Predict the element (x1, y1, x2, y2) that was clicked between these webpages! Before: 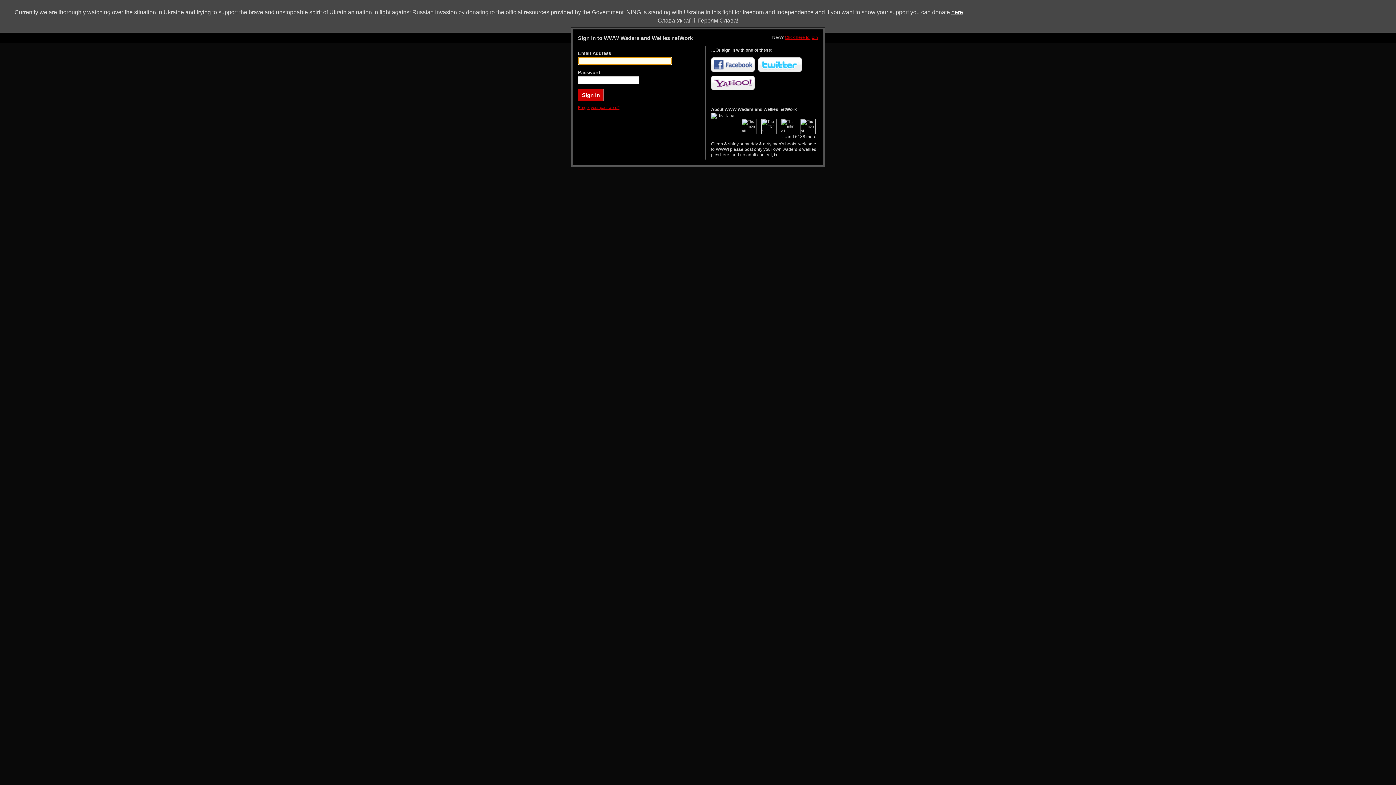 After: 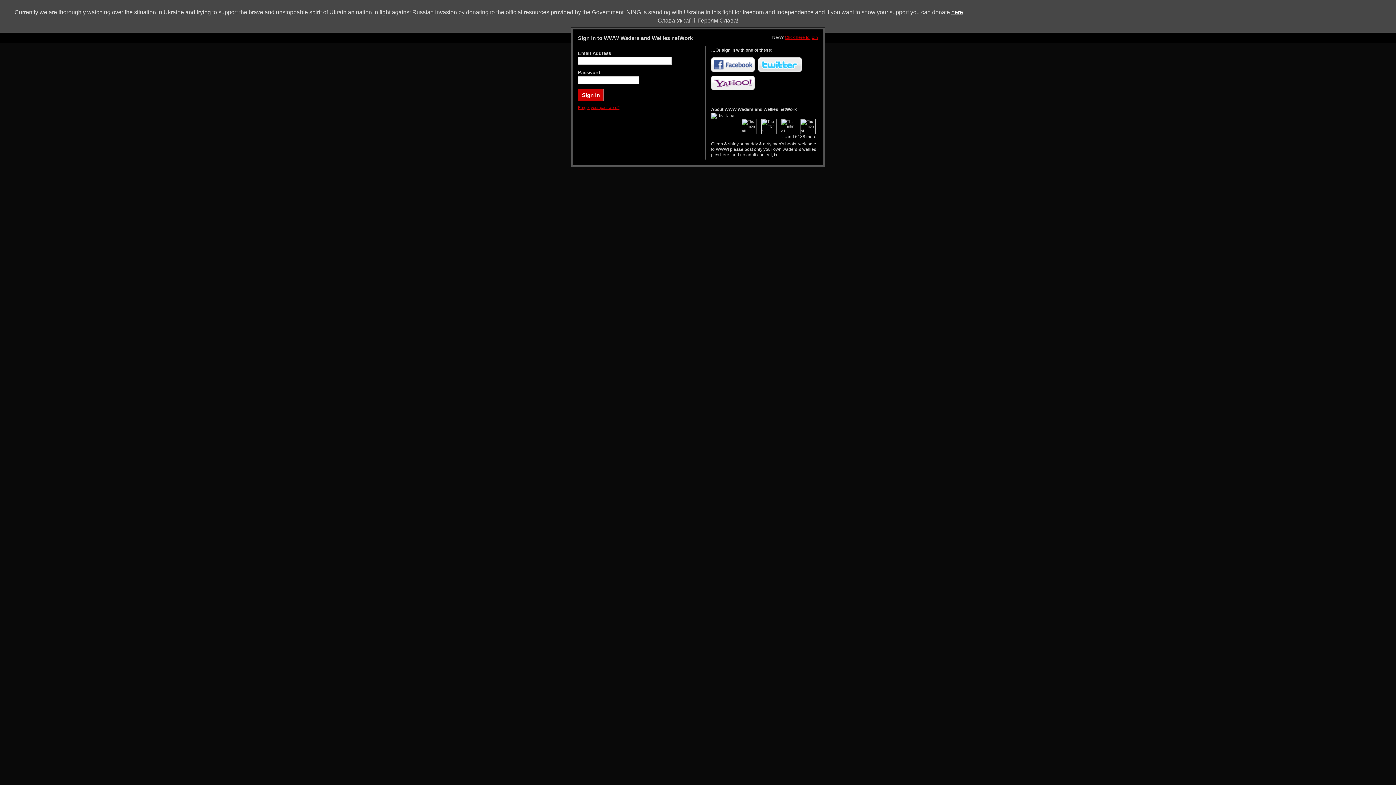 Action: label: Twitter bbox: (758, 57, 802, 72)